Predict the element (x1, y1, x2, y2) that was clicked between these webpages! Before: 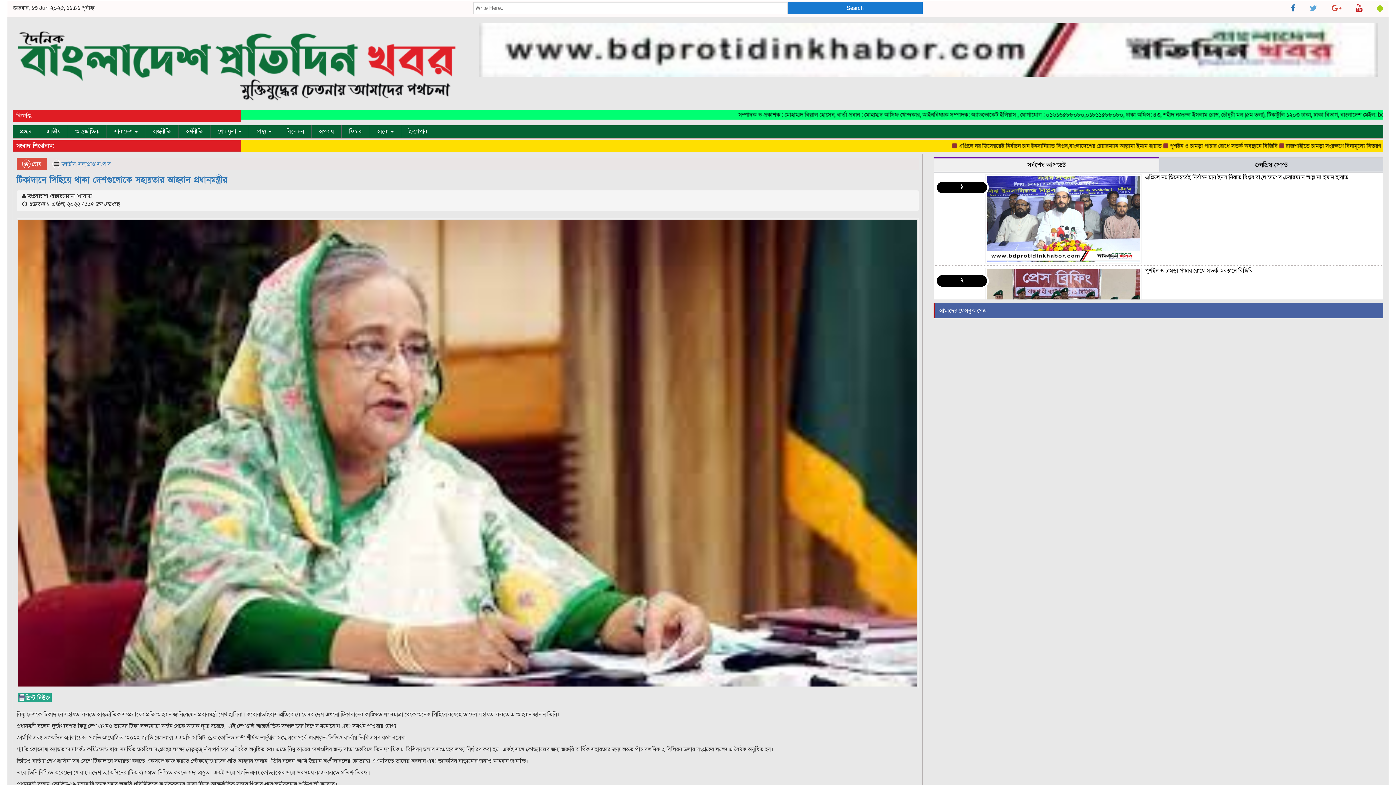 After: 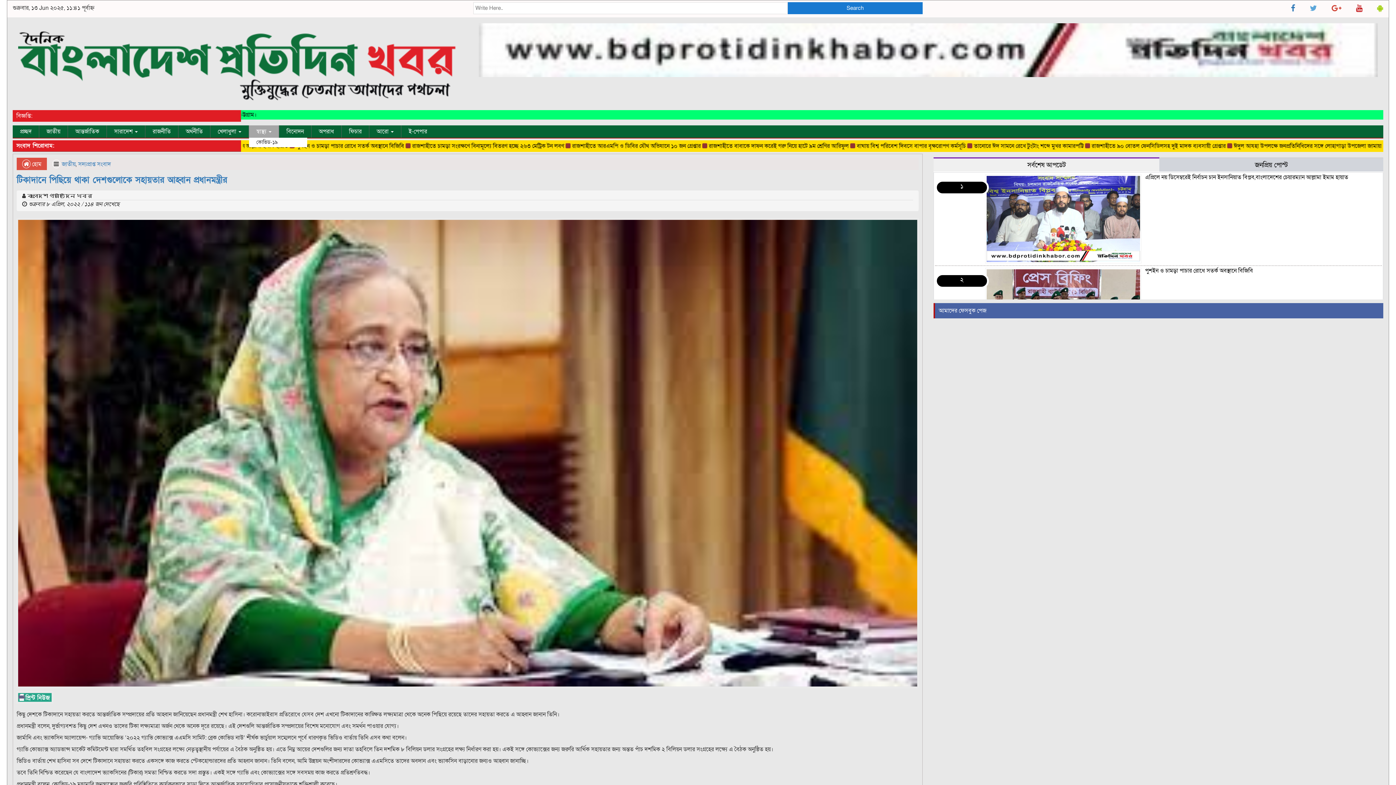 Action: bbox: (249, 125, 278, 137) label: স্বাস্থ্য 